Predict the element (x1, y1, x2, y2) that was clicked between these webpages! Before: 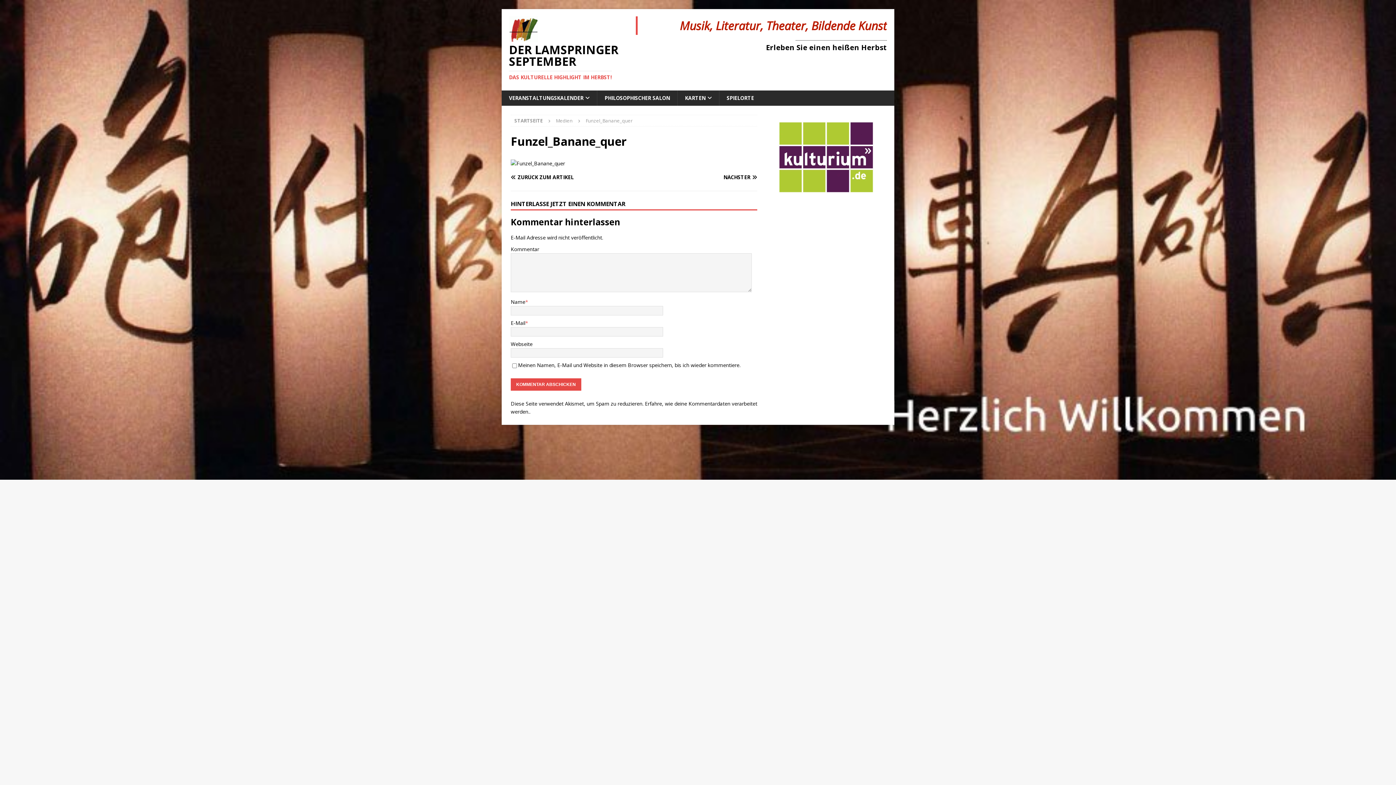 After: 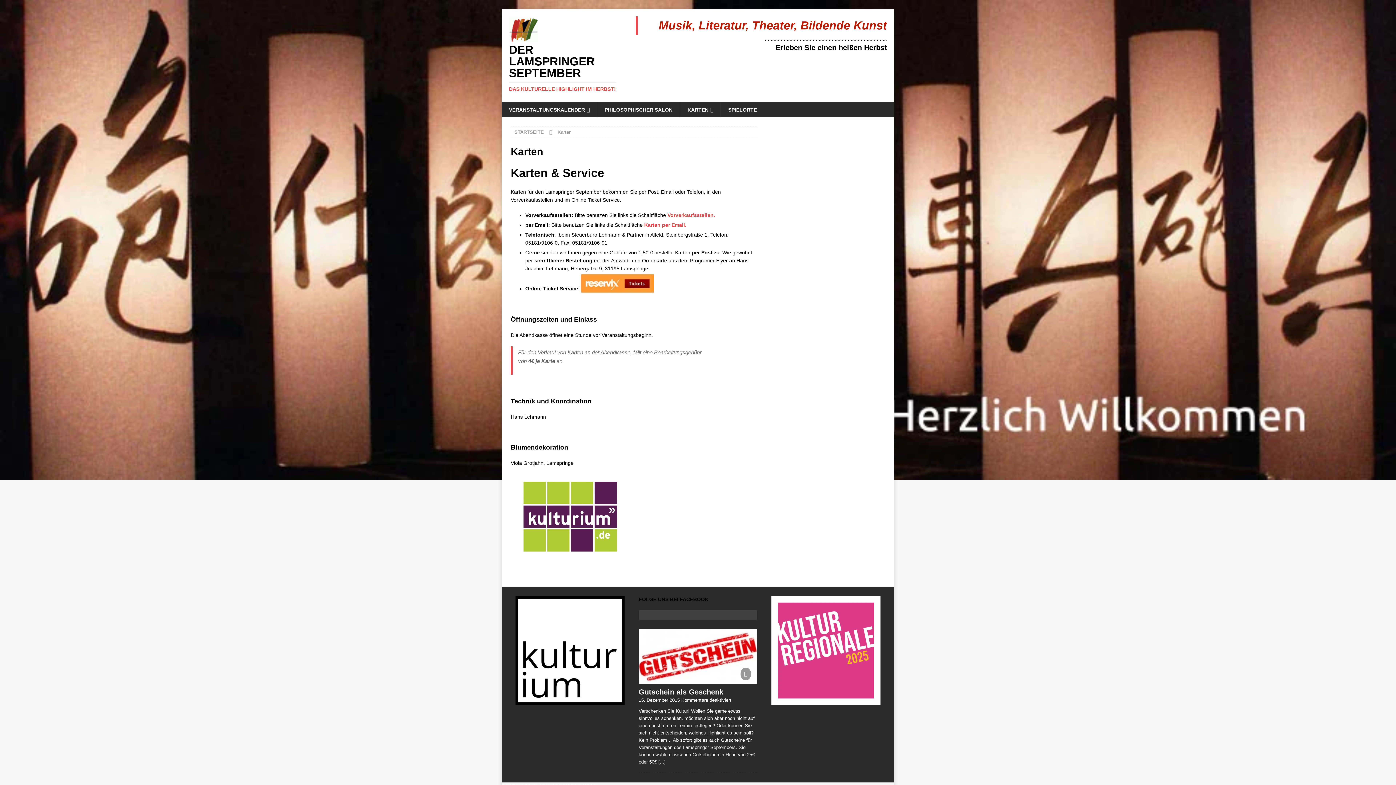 Action: label: KARTEN bbox: (677, 90, 719, 105)